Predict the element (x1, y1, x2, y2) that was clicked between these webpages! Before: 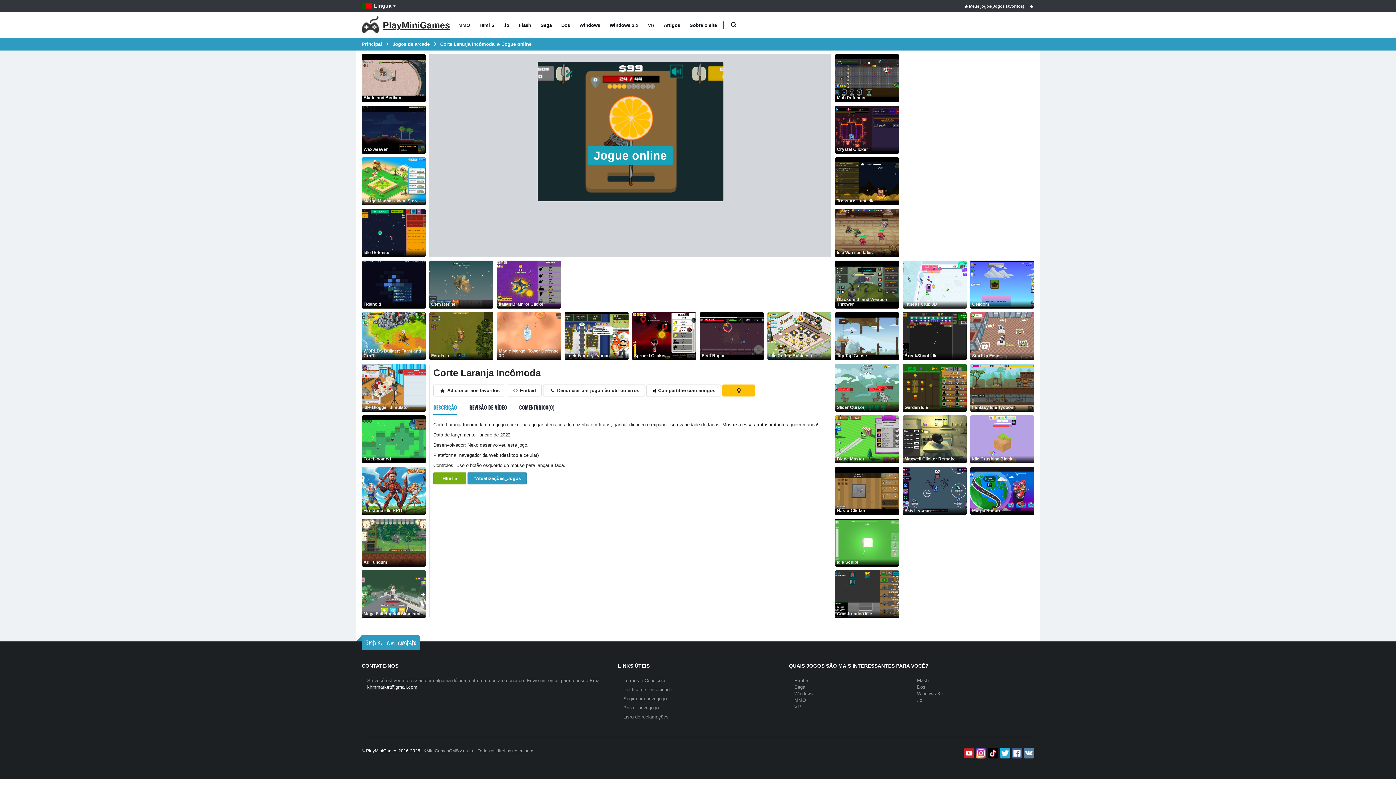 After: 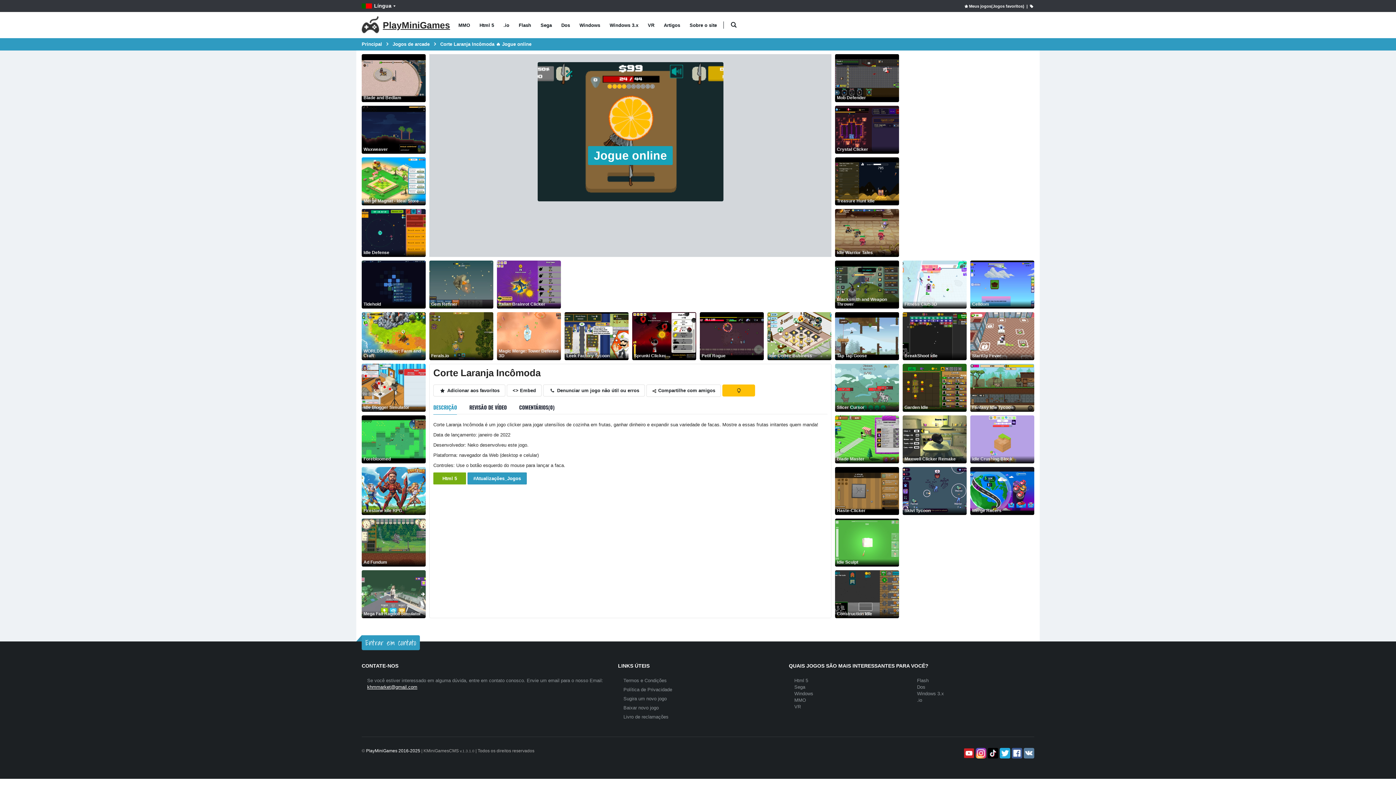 Action: label: VK bbox: (1022, 748, 1034, 758)